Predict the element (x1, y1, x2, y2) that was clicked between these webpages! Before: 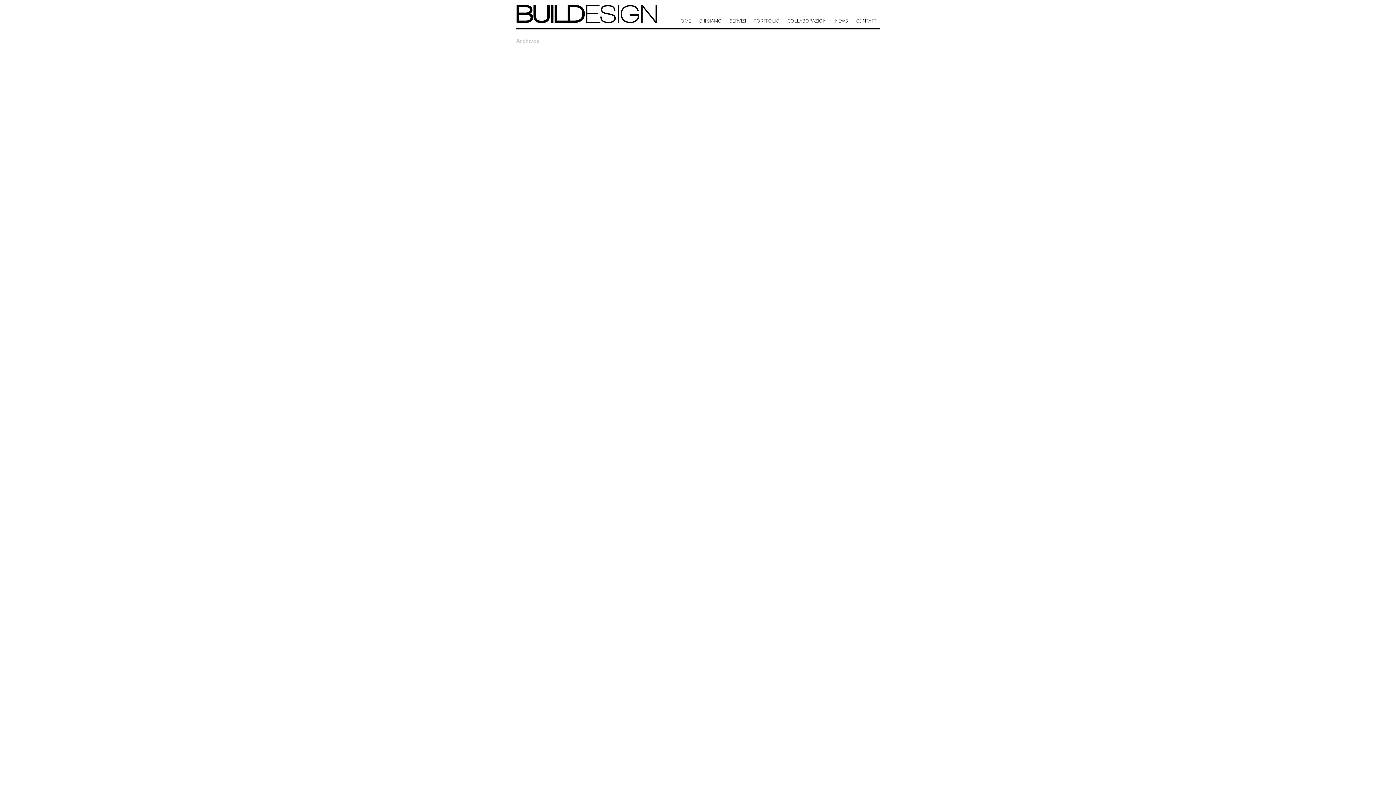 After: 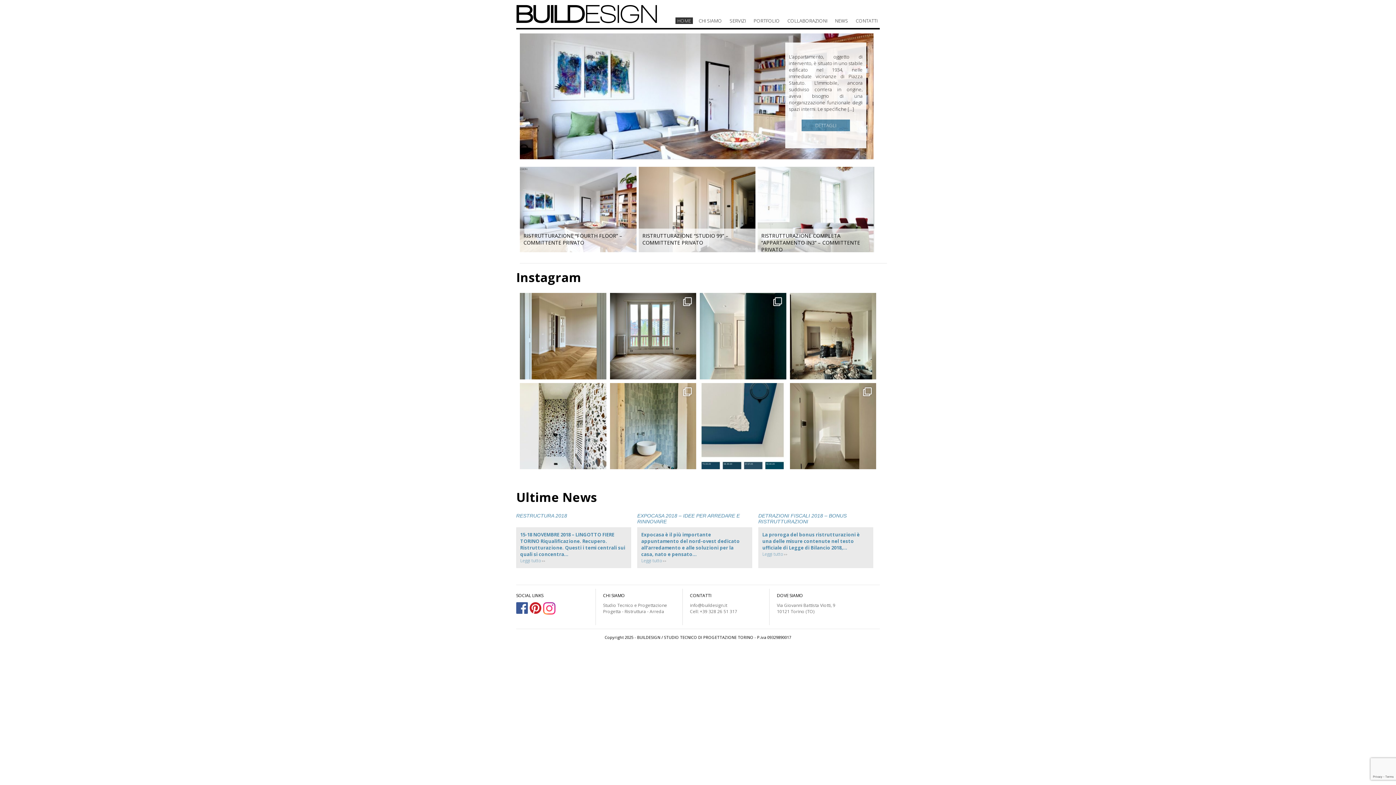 Action: label: HOME bbox: (675, 17, 693, 24)